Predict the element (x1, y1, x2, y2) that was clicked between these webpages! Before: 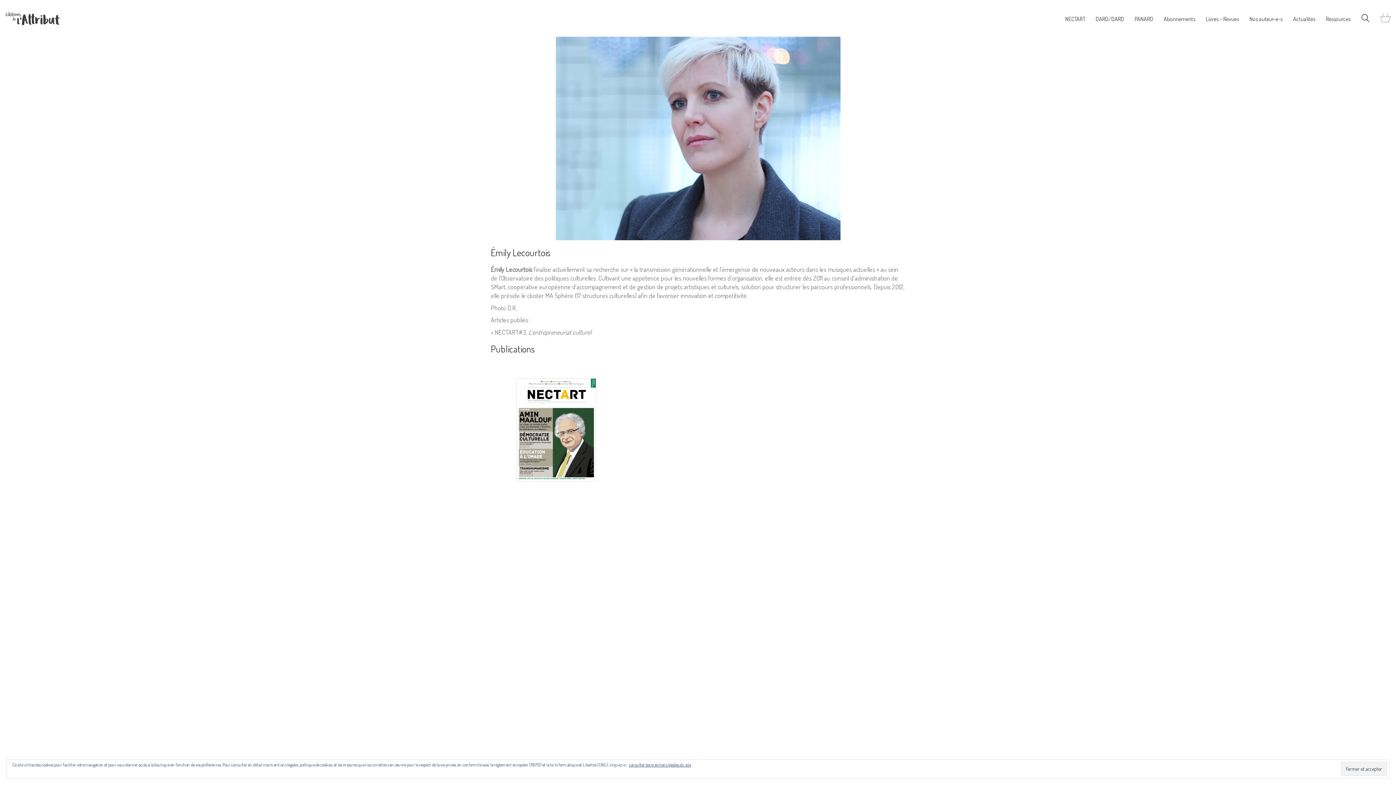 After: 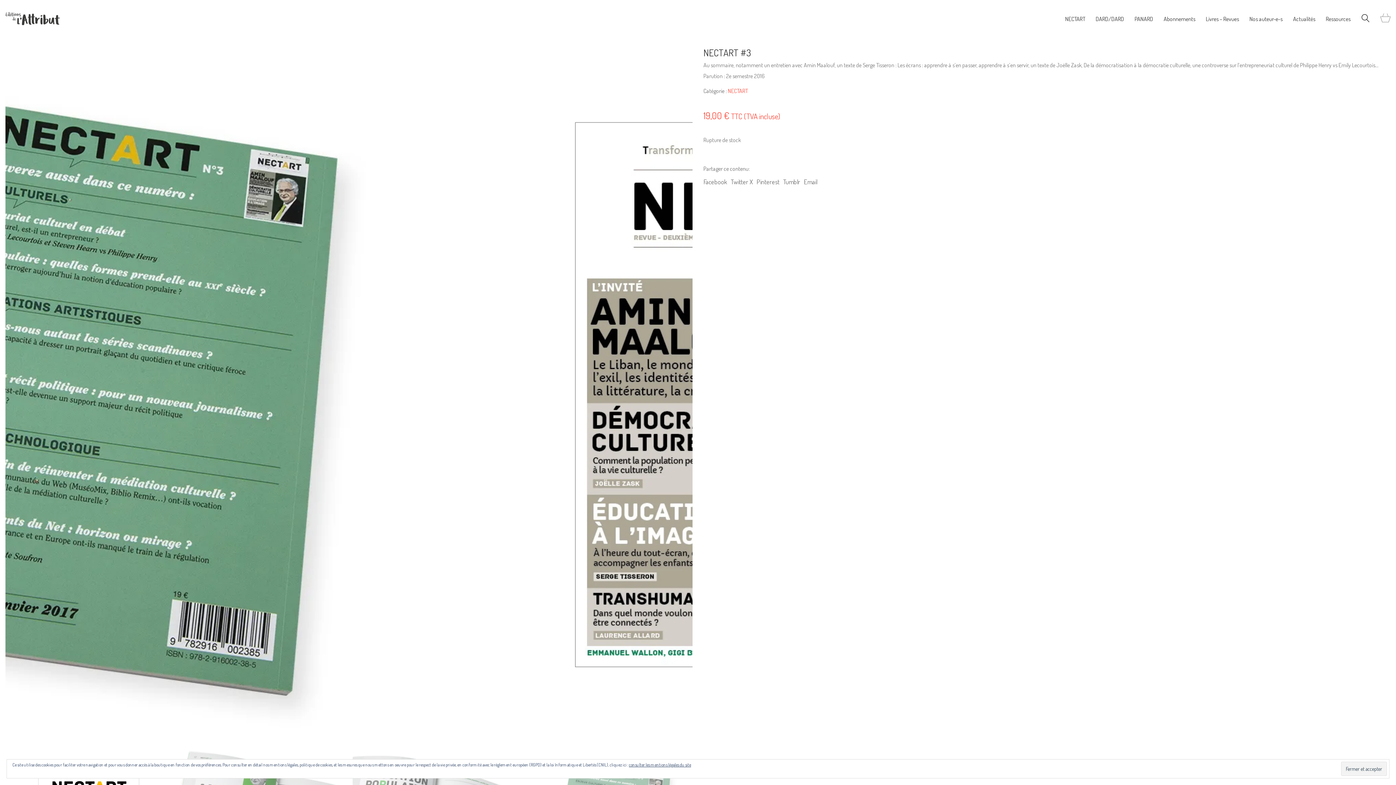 Action: bbox: (490, 364, 621, 495)